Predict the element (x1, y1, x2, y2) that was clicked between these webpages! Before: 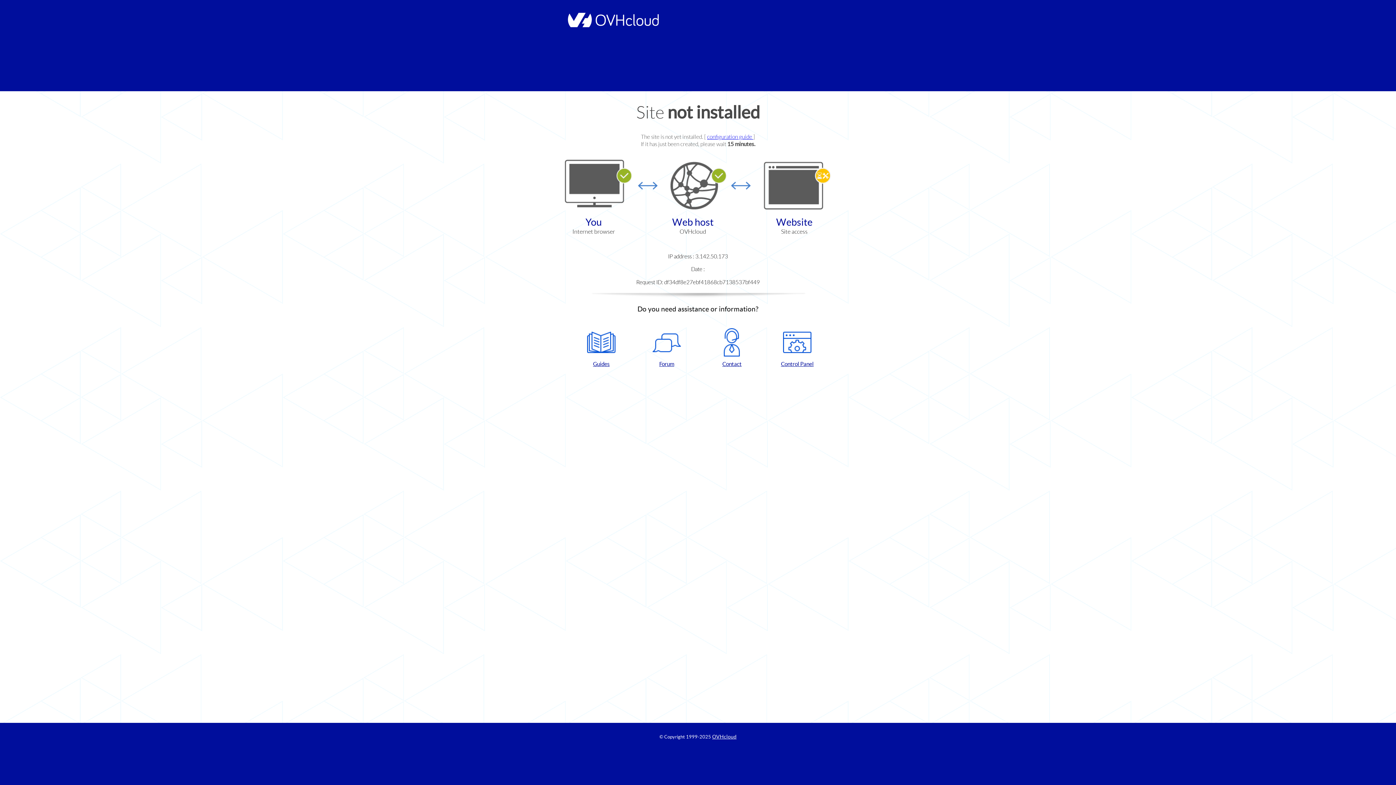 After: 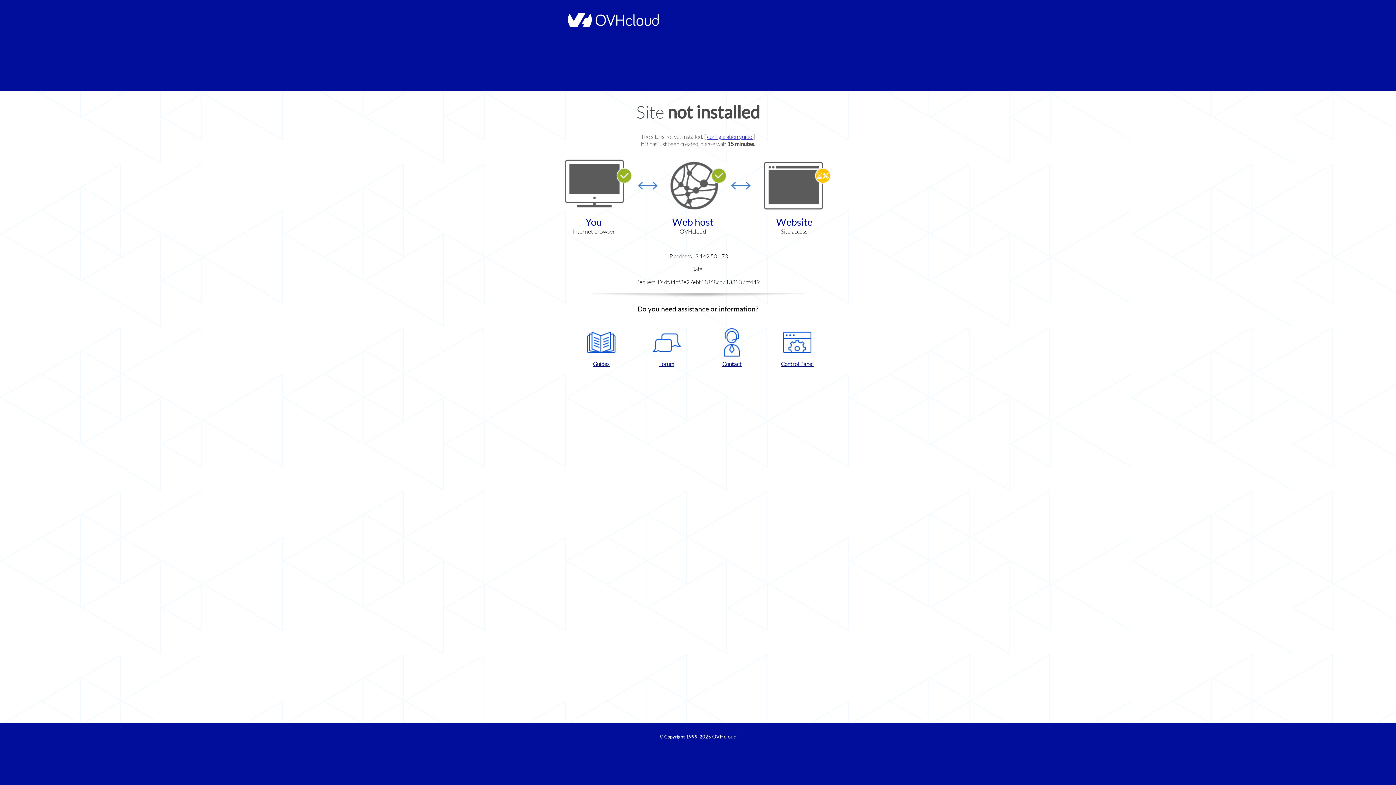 Action: bbox: (768, 328, 826, 367) label: Control Panel